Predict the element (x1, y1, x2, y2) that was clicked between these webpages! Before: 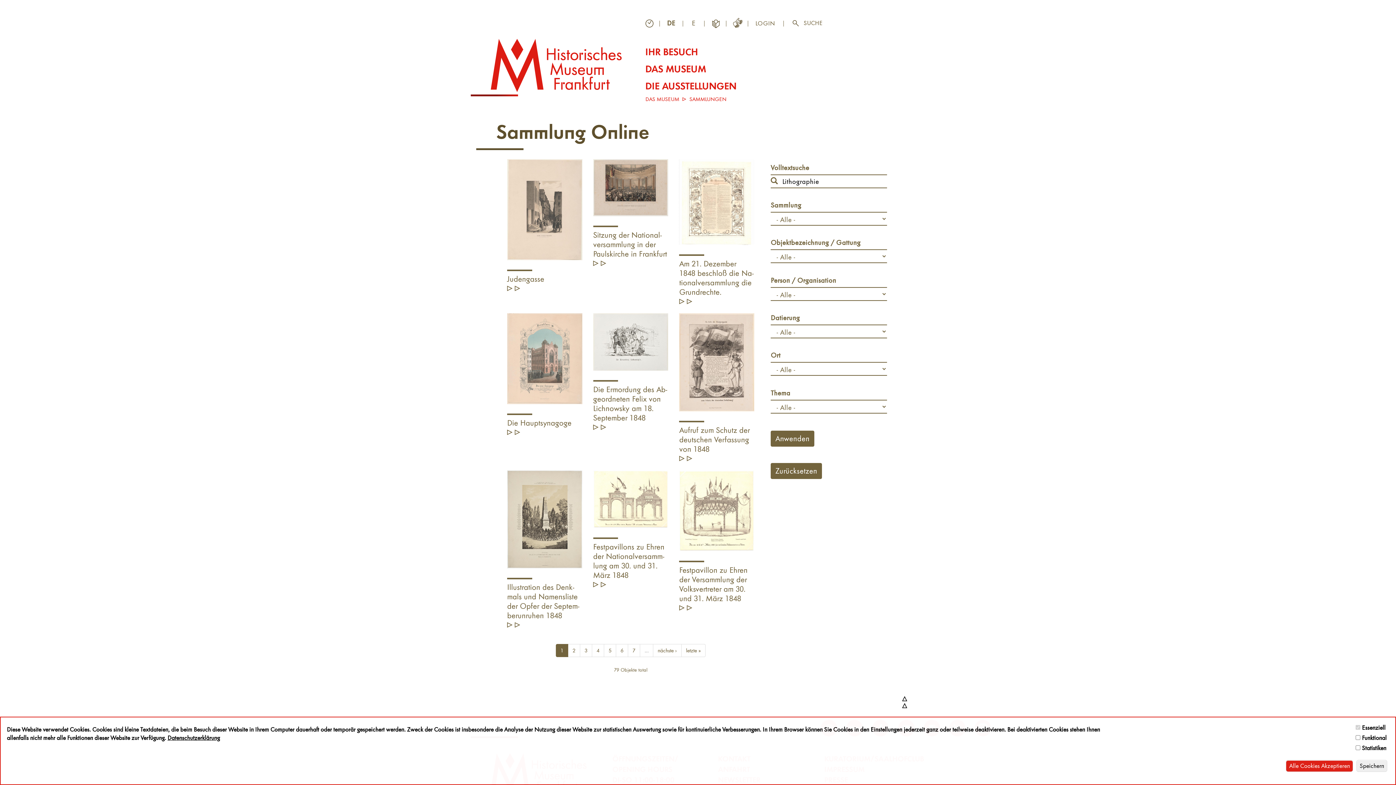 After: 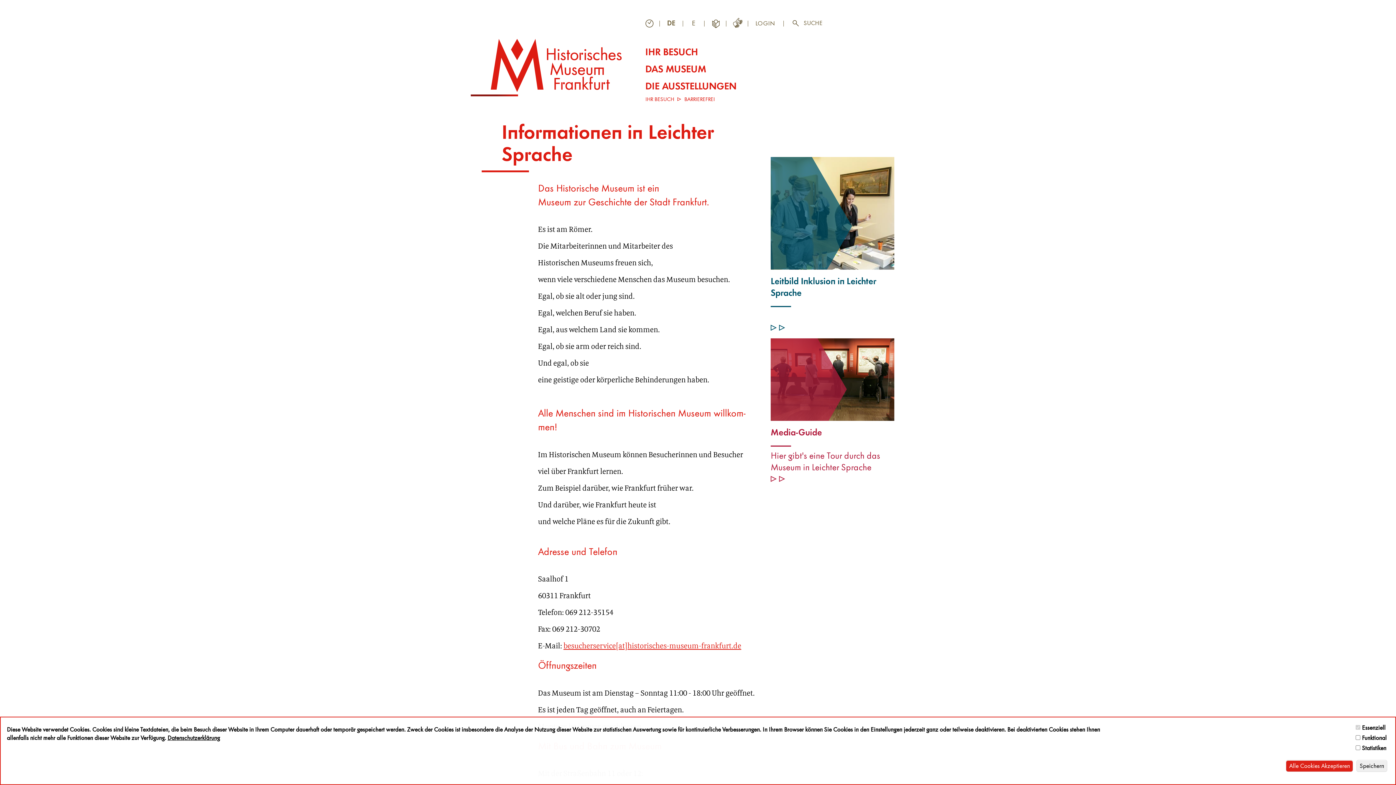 Action: bbox: (708, 16, 719, 30) label: Leichte Sprache